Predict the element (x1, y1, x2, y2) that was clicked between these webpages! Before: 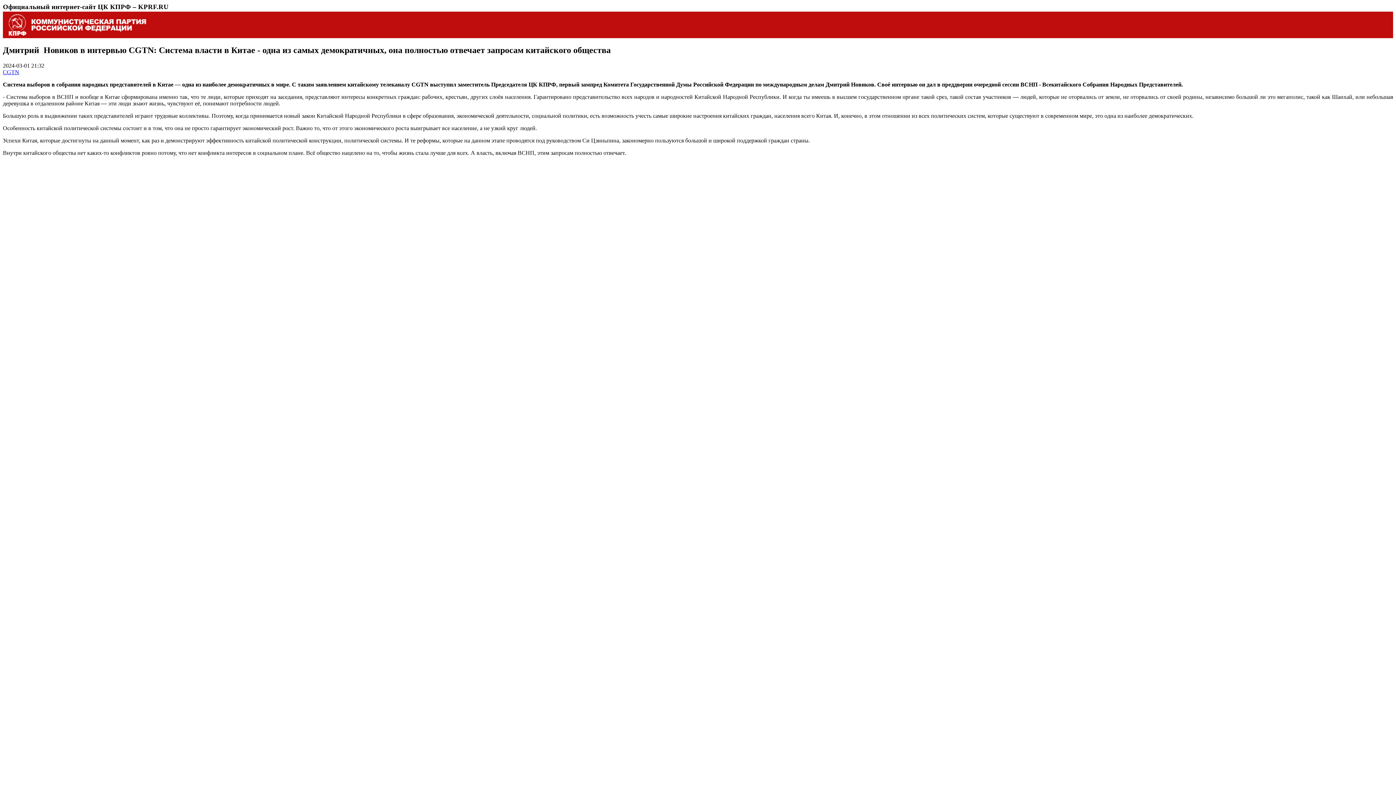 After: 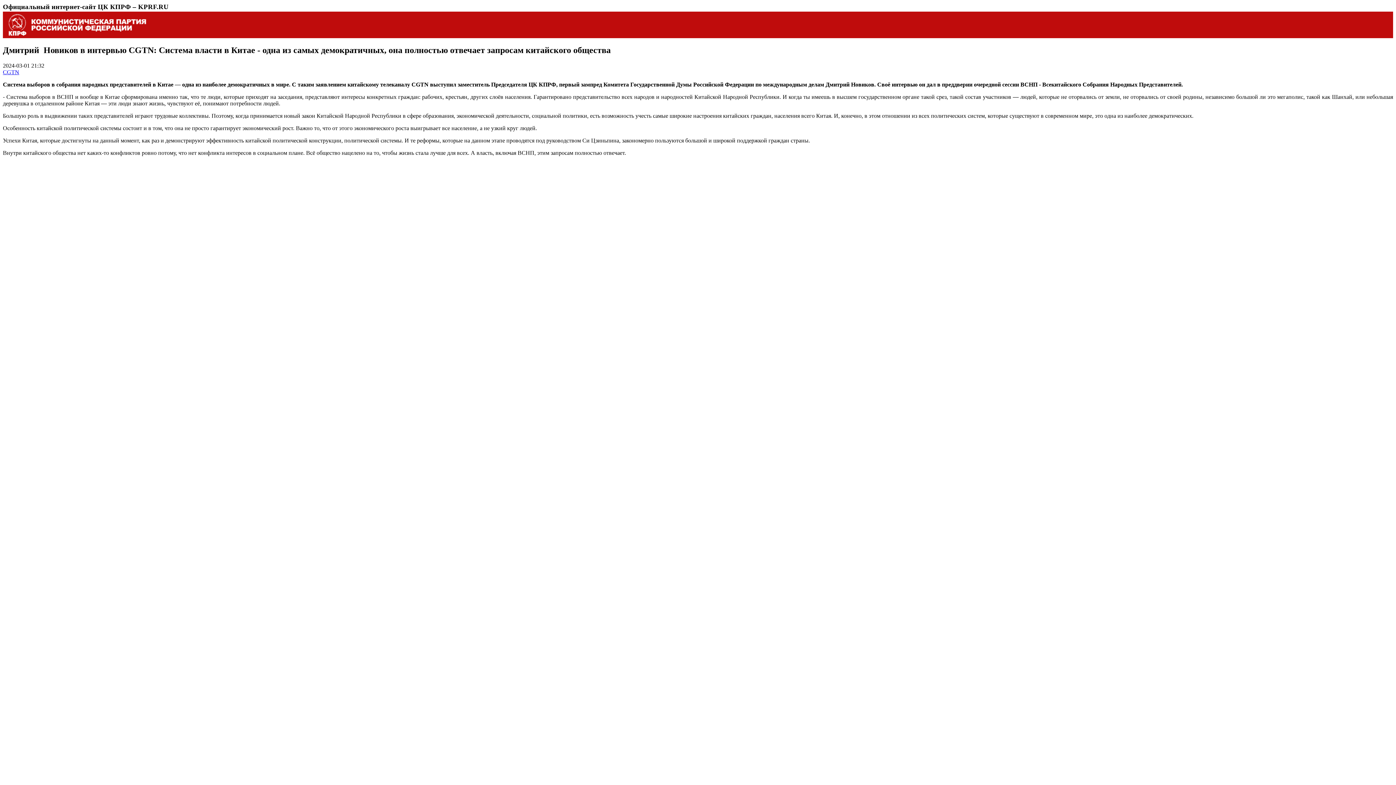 Action: label: CGTN bbox: (2, 69, 19, 75)